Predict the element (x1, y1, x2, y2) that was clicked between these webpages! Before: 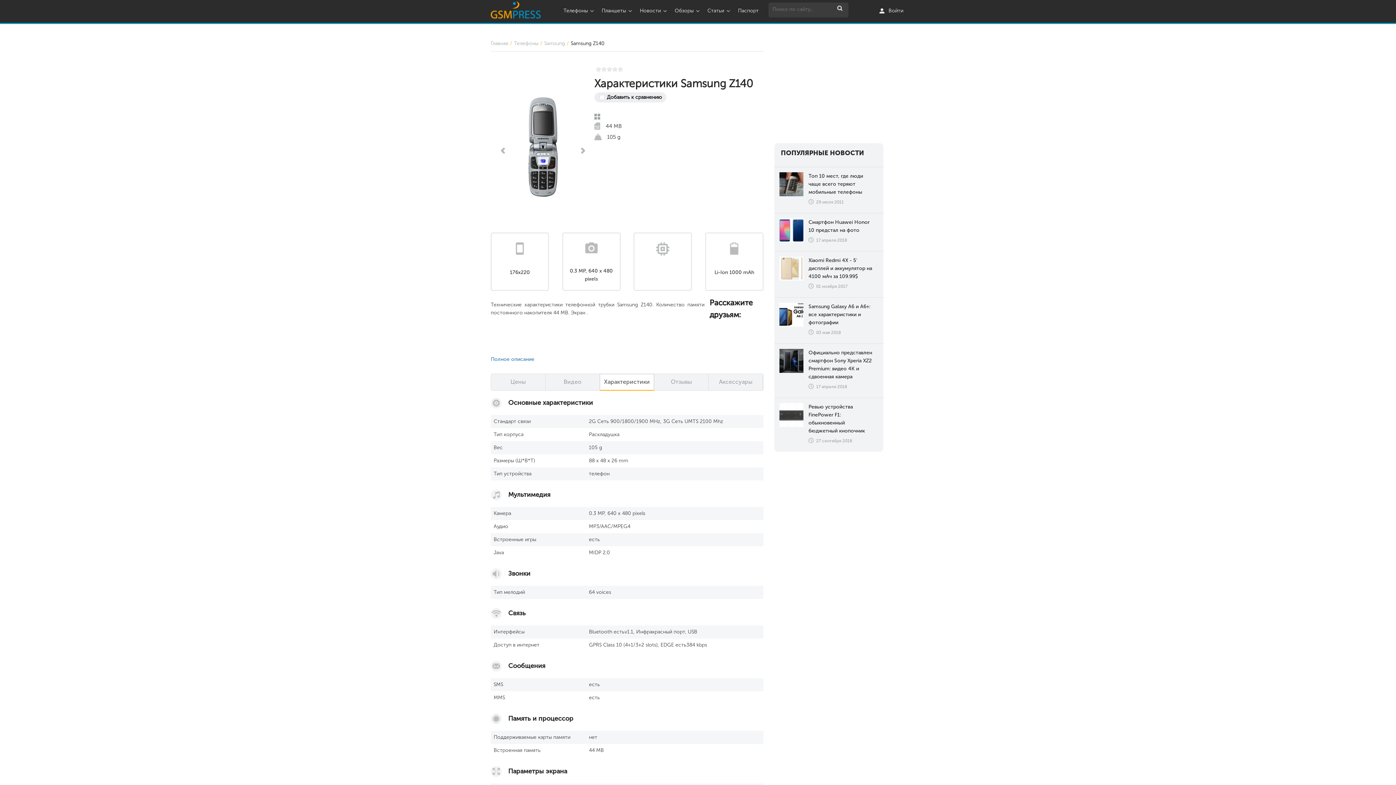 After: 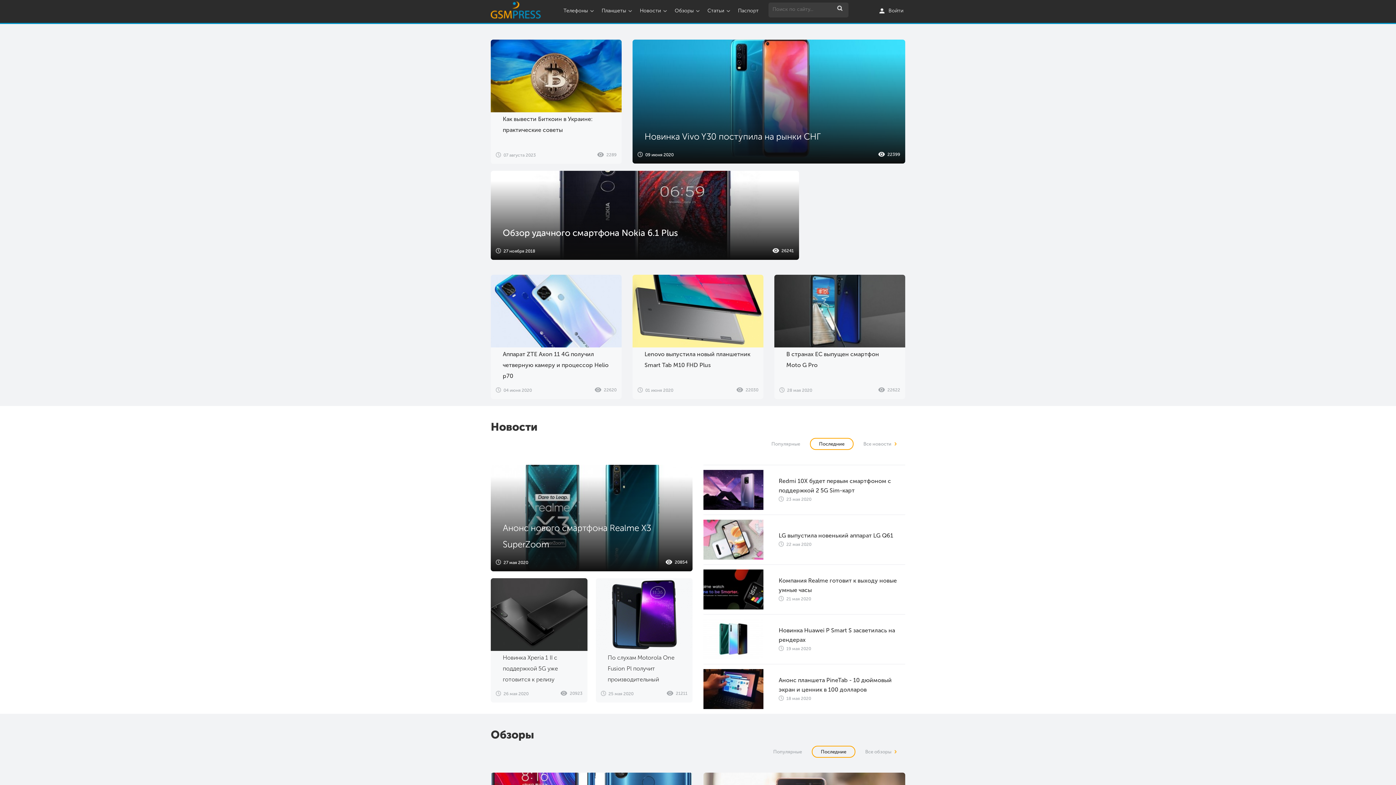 Action: label: Главная bbox: (490, 39, 514, 51)